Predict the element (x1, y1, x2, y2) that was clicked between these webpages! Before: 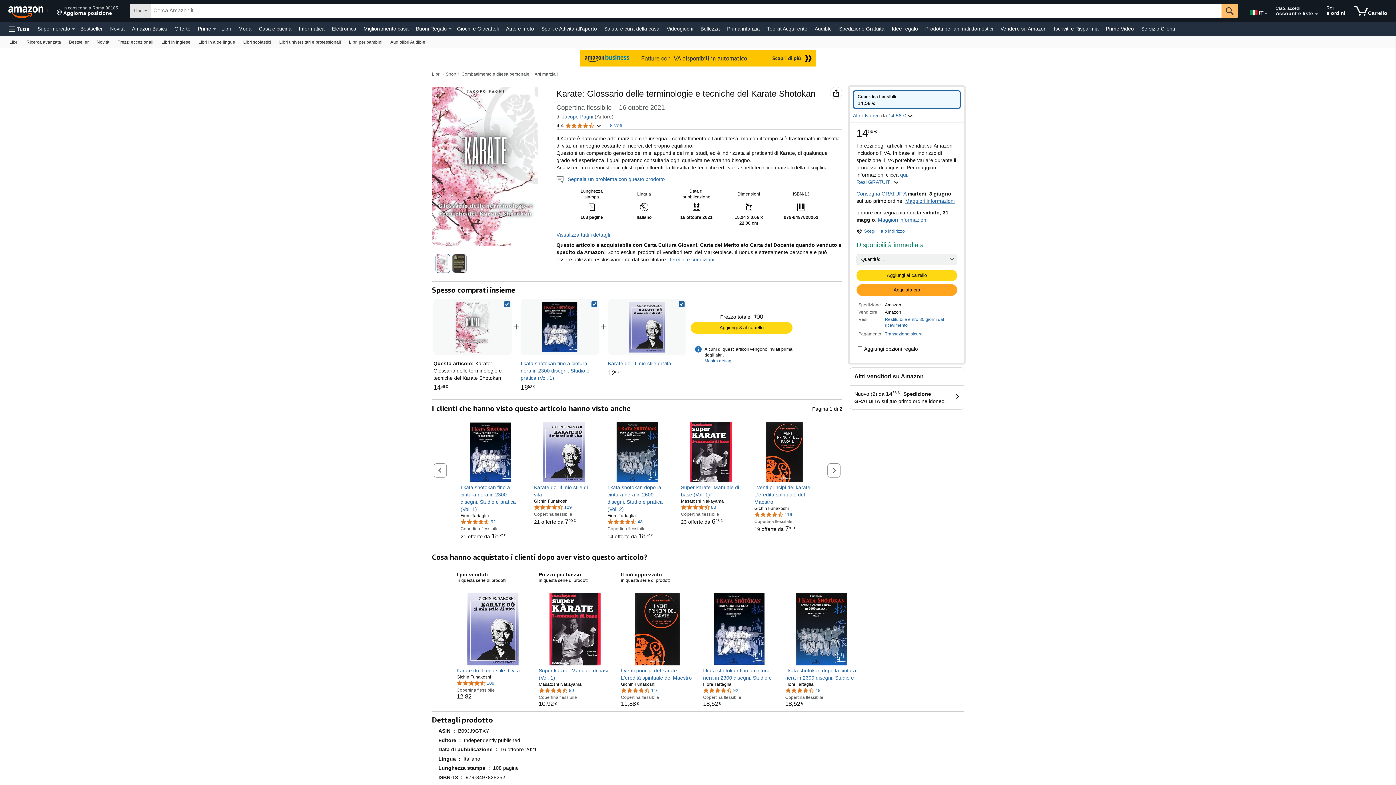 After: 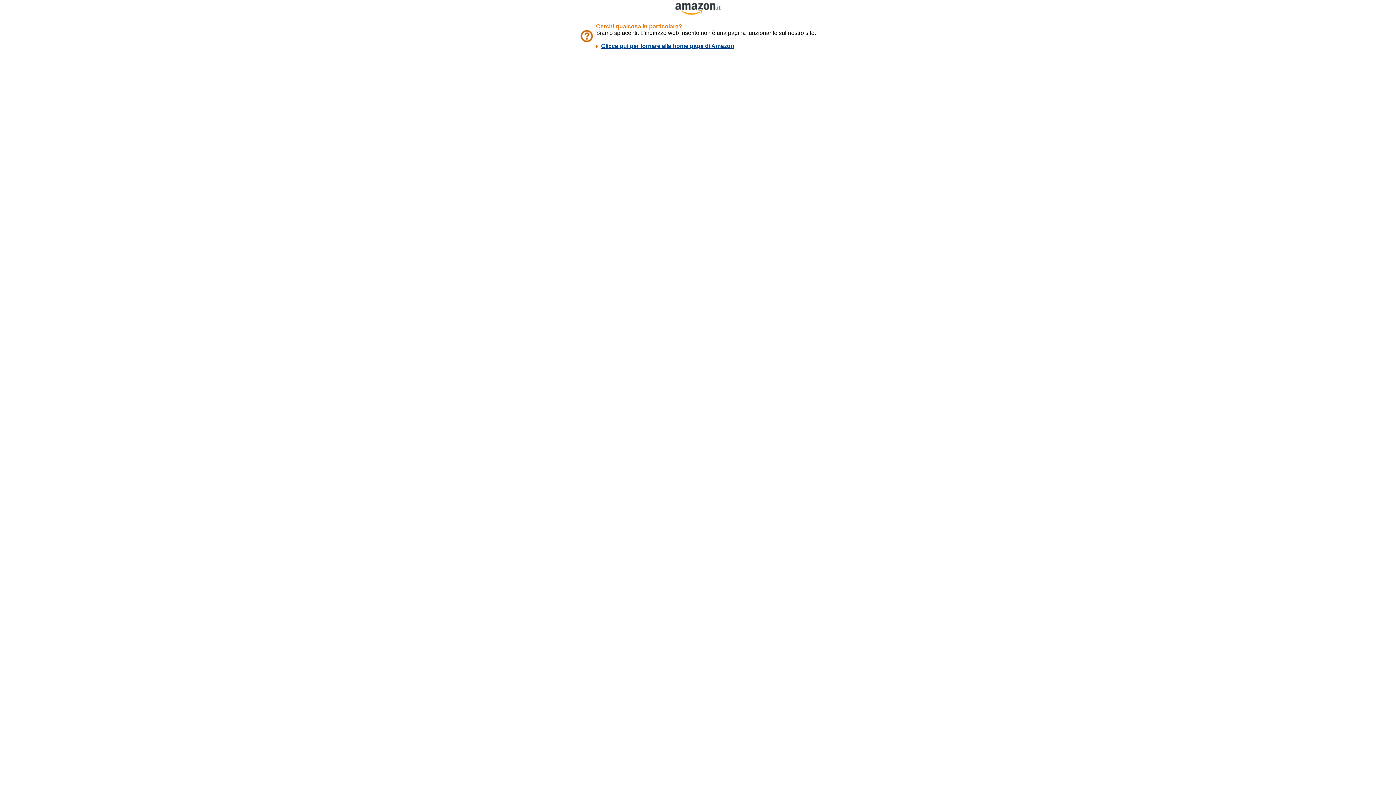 Action: label: 4,7 su 5 stelle, 116 valutazioni bbox: (621, 687, 658, 693)